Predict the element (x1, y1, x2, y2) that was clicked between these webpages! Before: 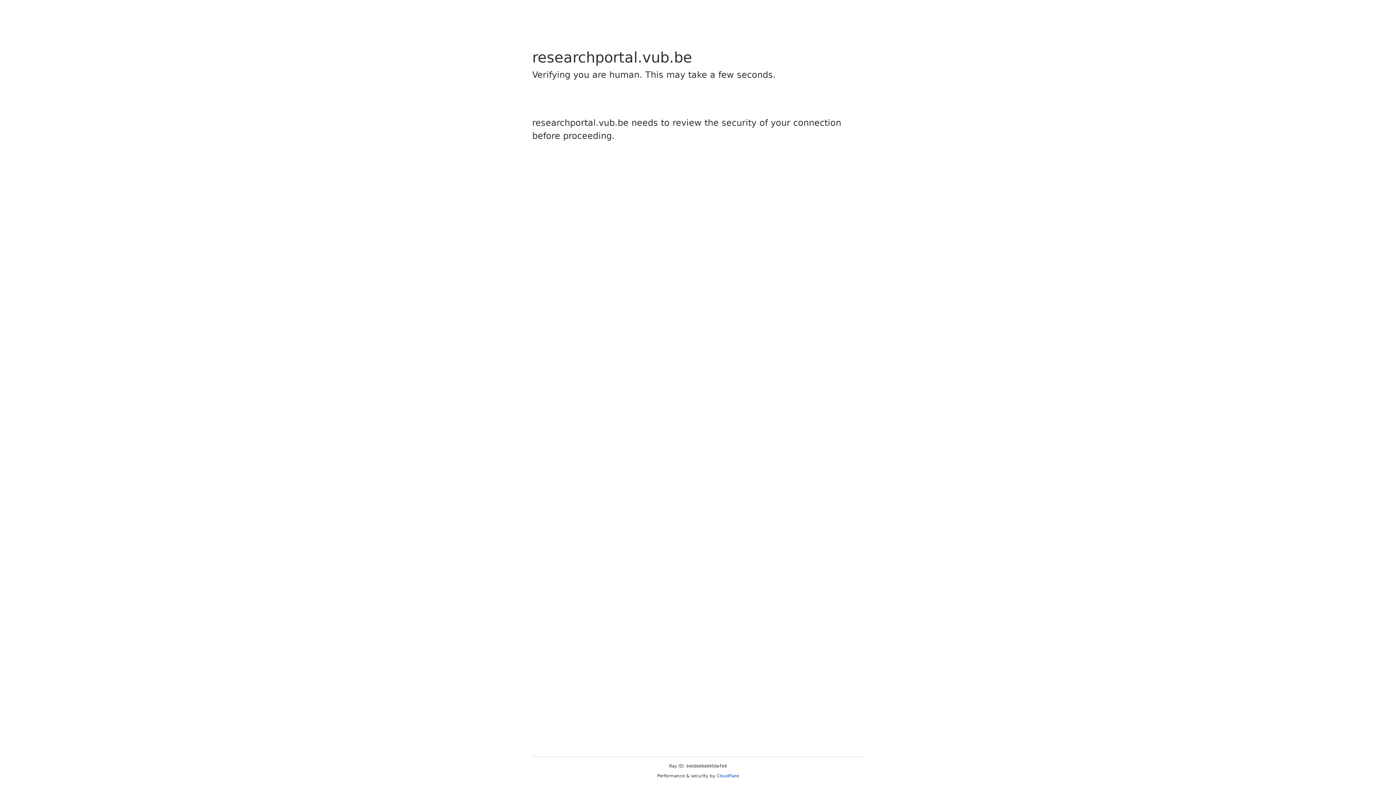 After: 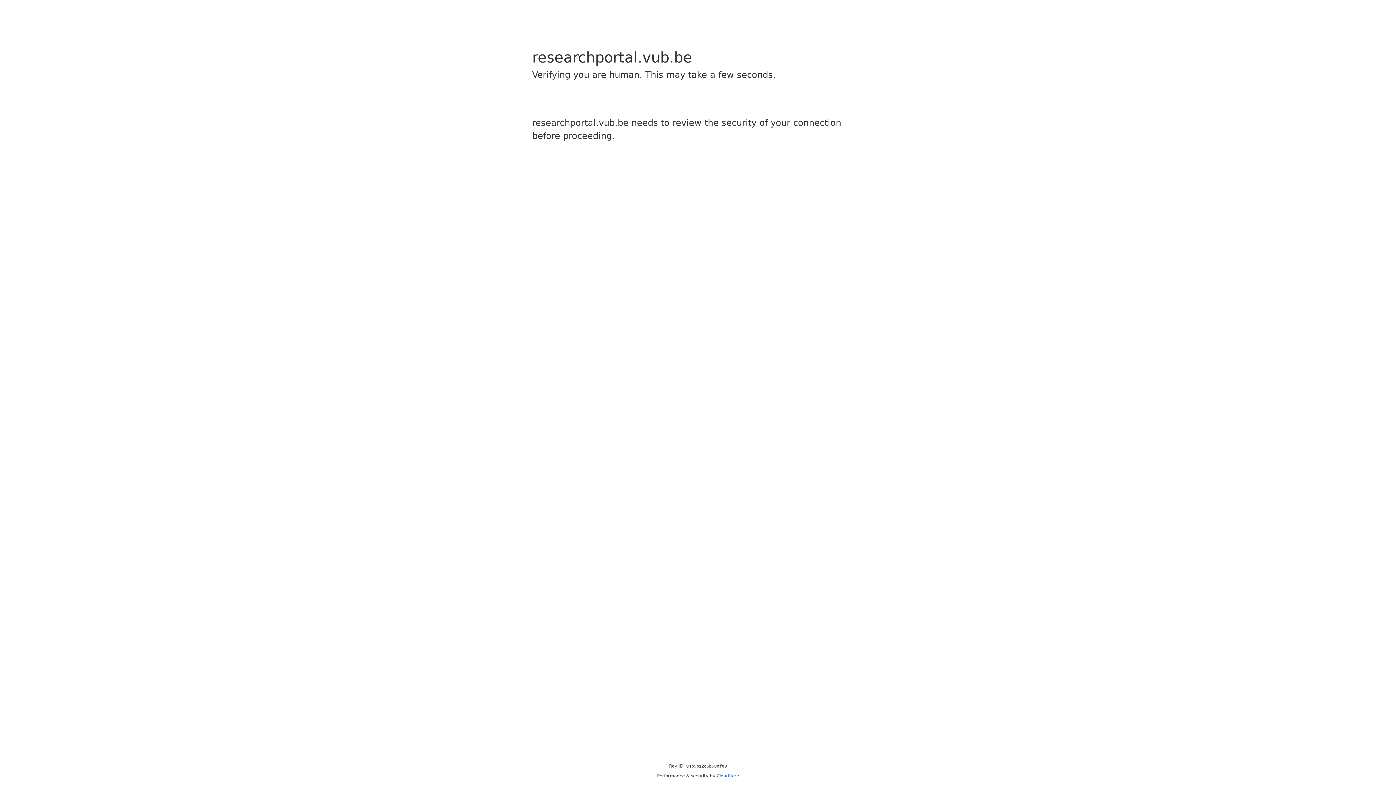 Action: bbox: (716, 773, 739, 778) label: Cloudflare